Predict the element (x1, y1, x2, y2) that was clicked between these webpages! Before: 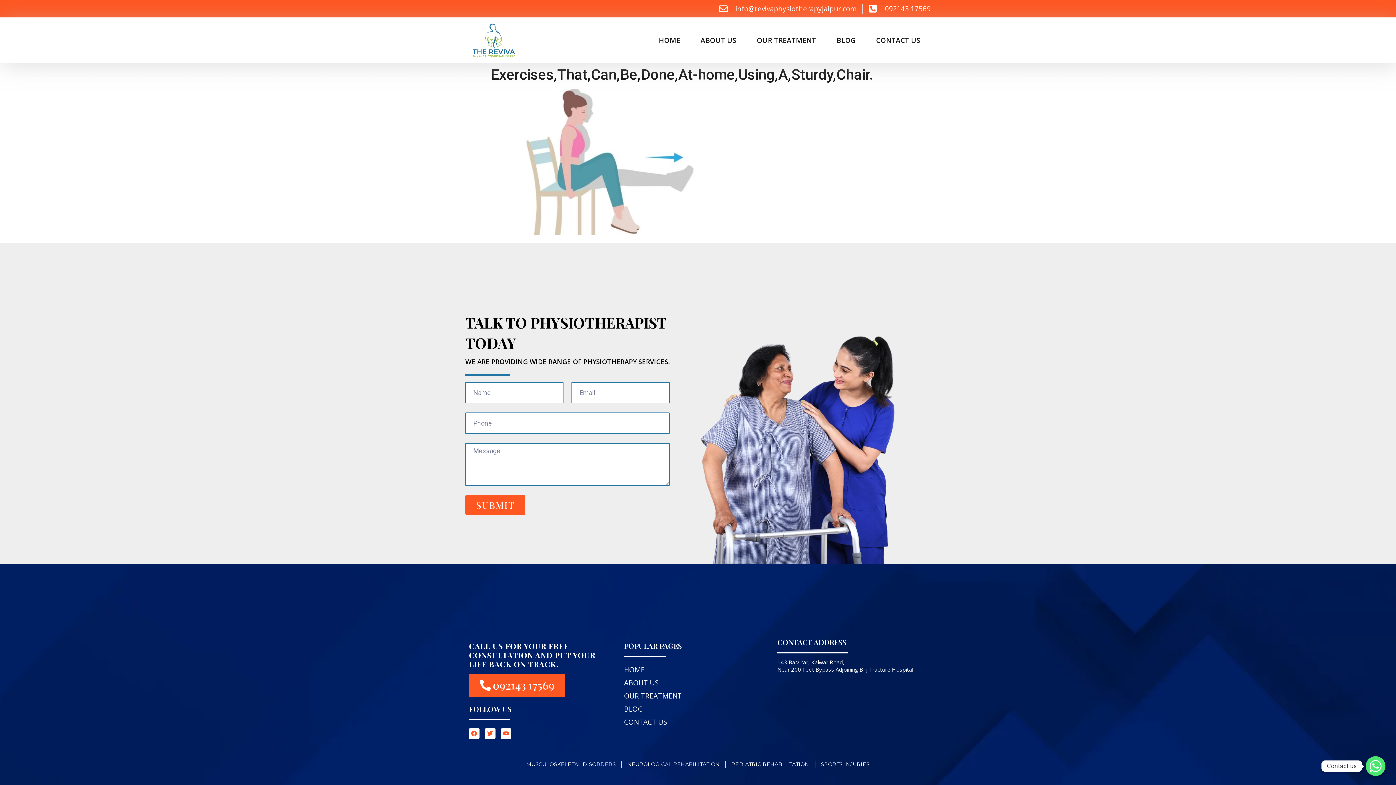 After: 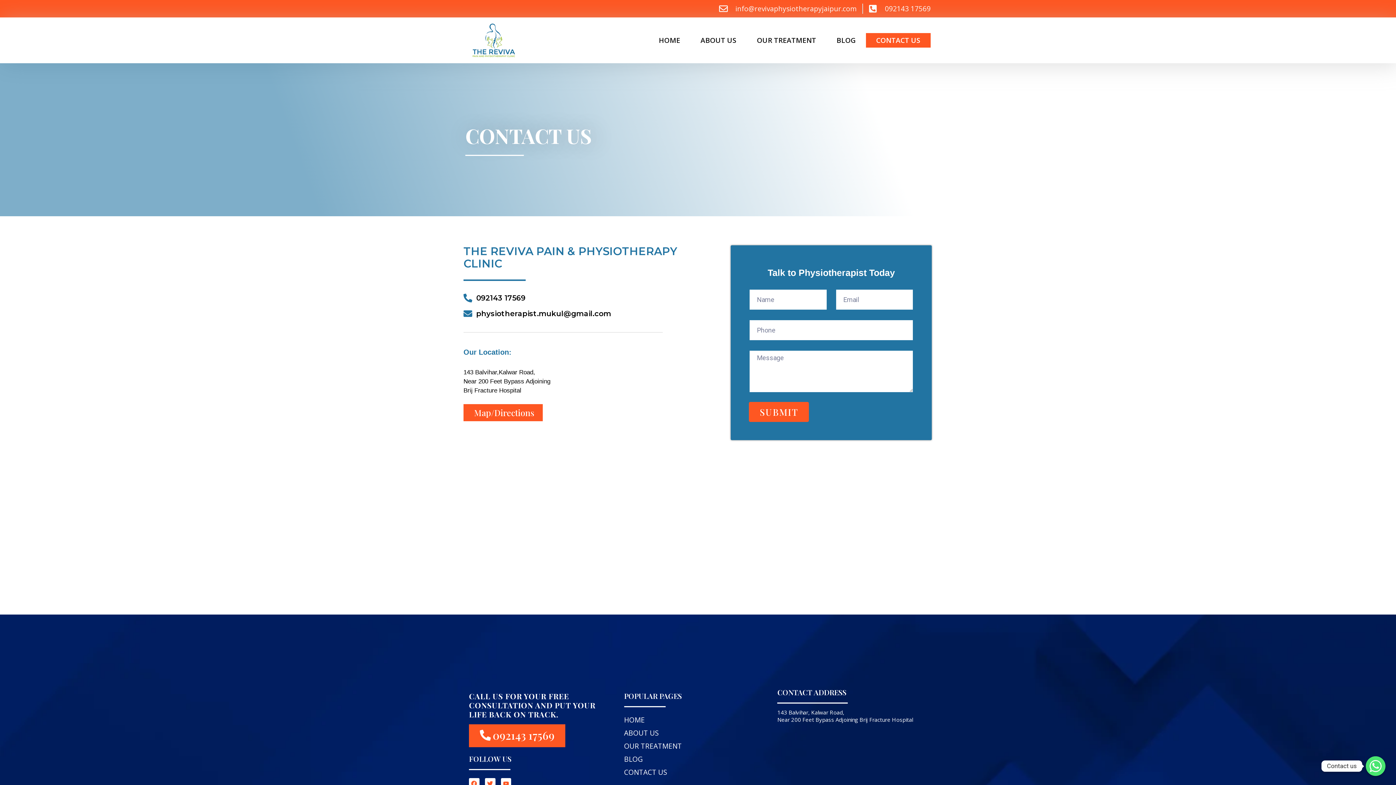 Action: bbox: (866, 33, 930, 47) label: CONTACT US